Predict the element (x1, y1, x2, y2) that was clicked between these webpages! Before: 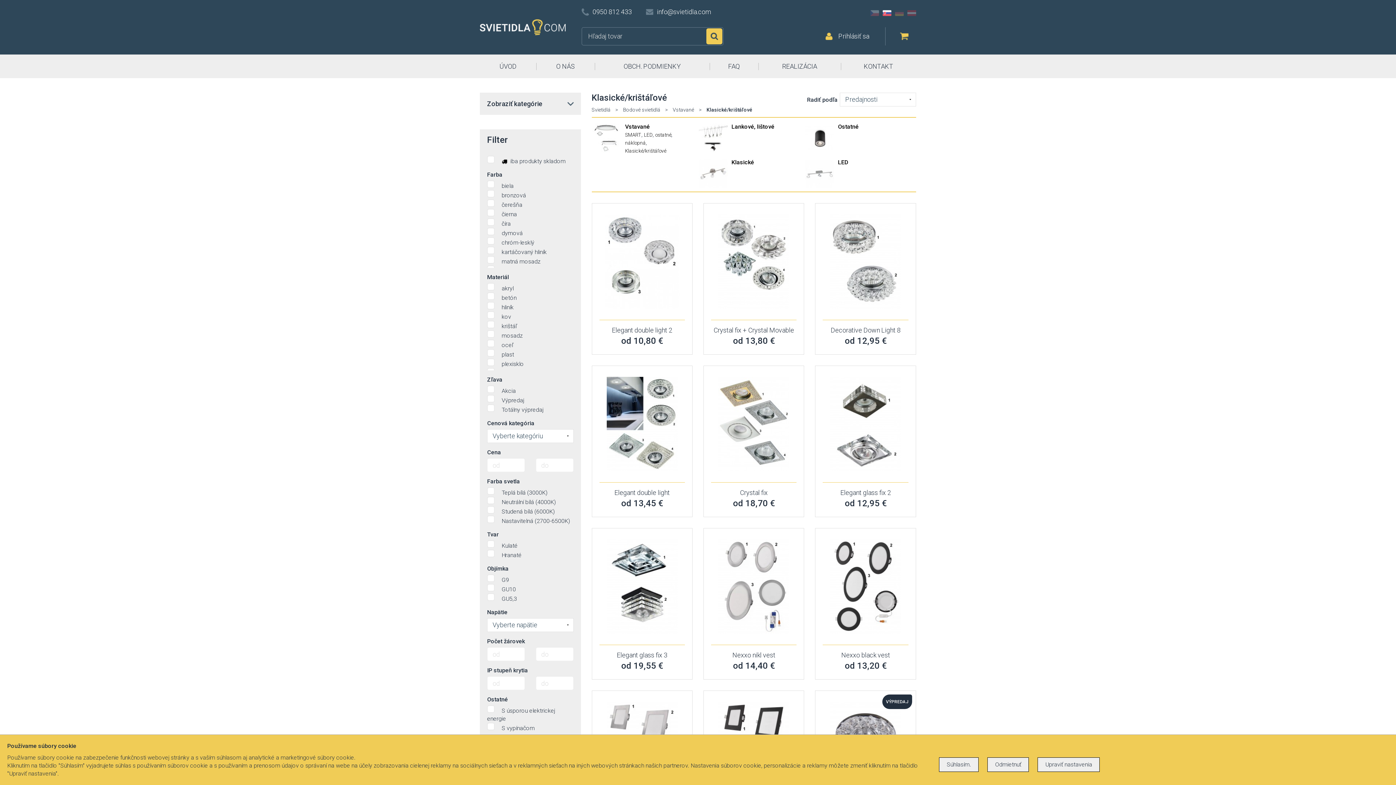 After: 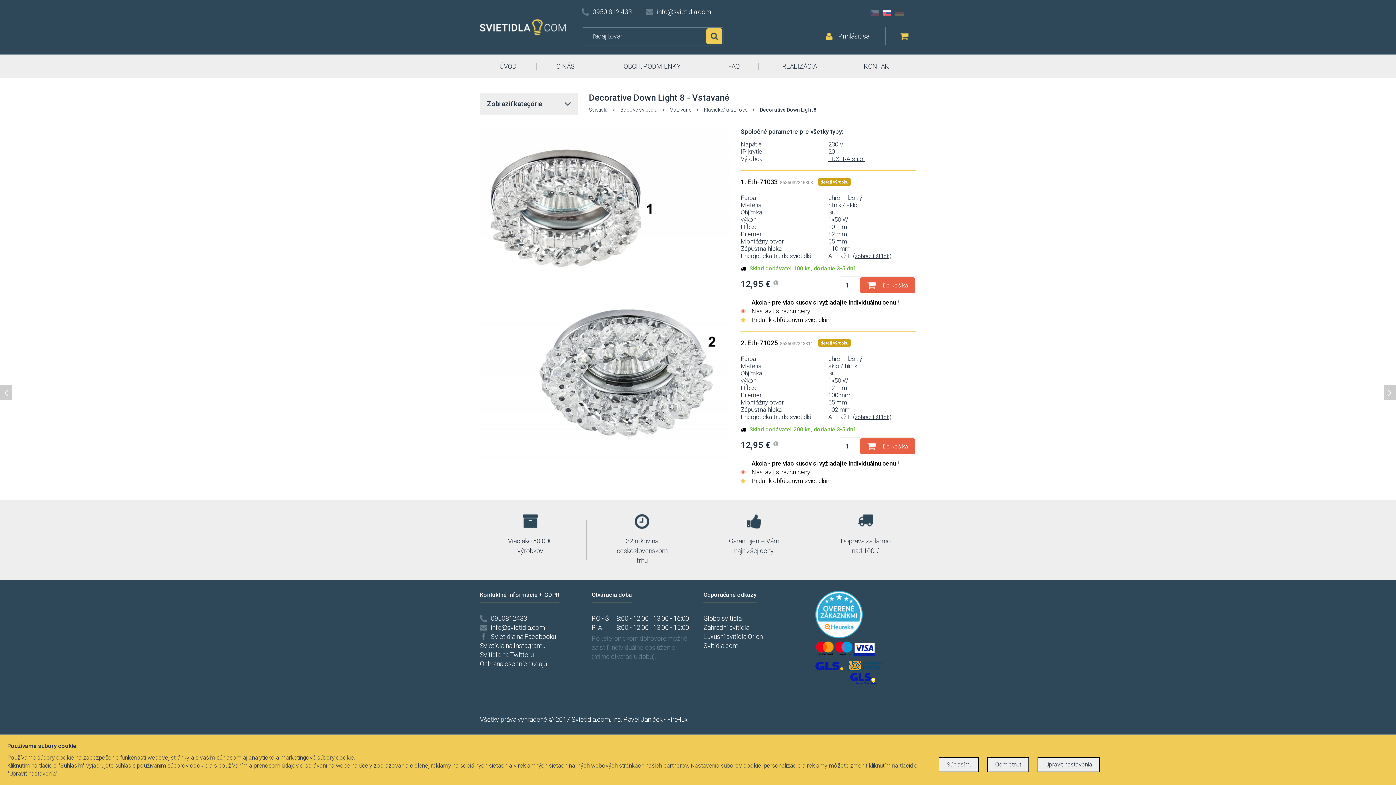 Action: bbox: (823, 210, 908, 312)